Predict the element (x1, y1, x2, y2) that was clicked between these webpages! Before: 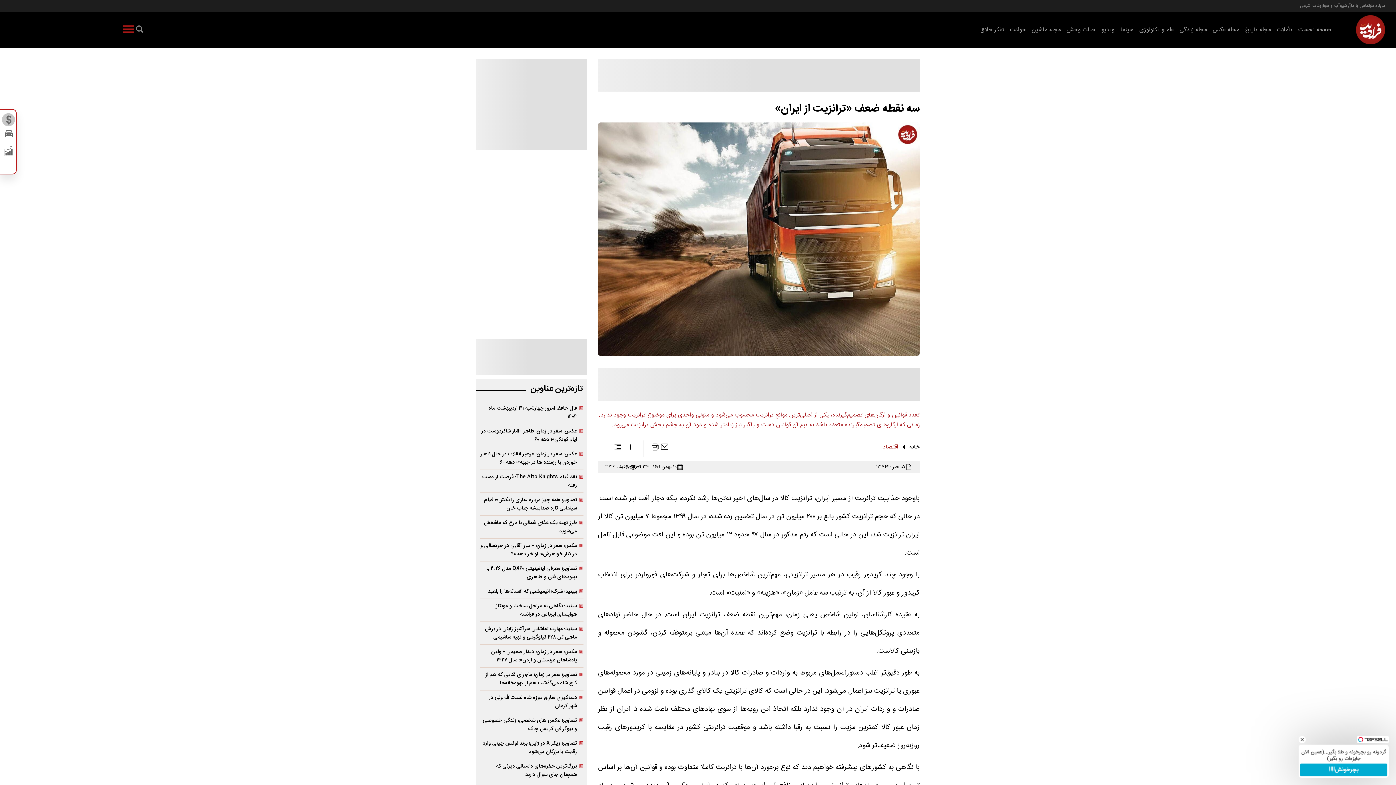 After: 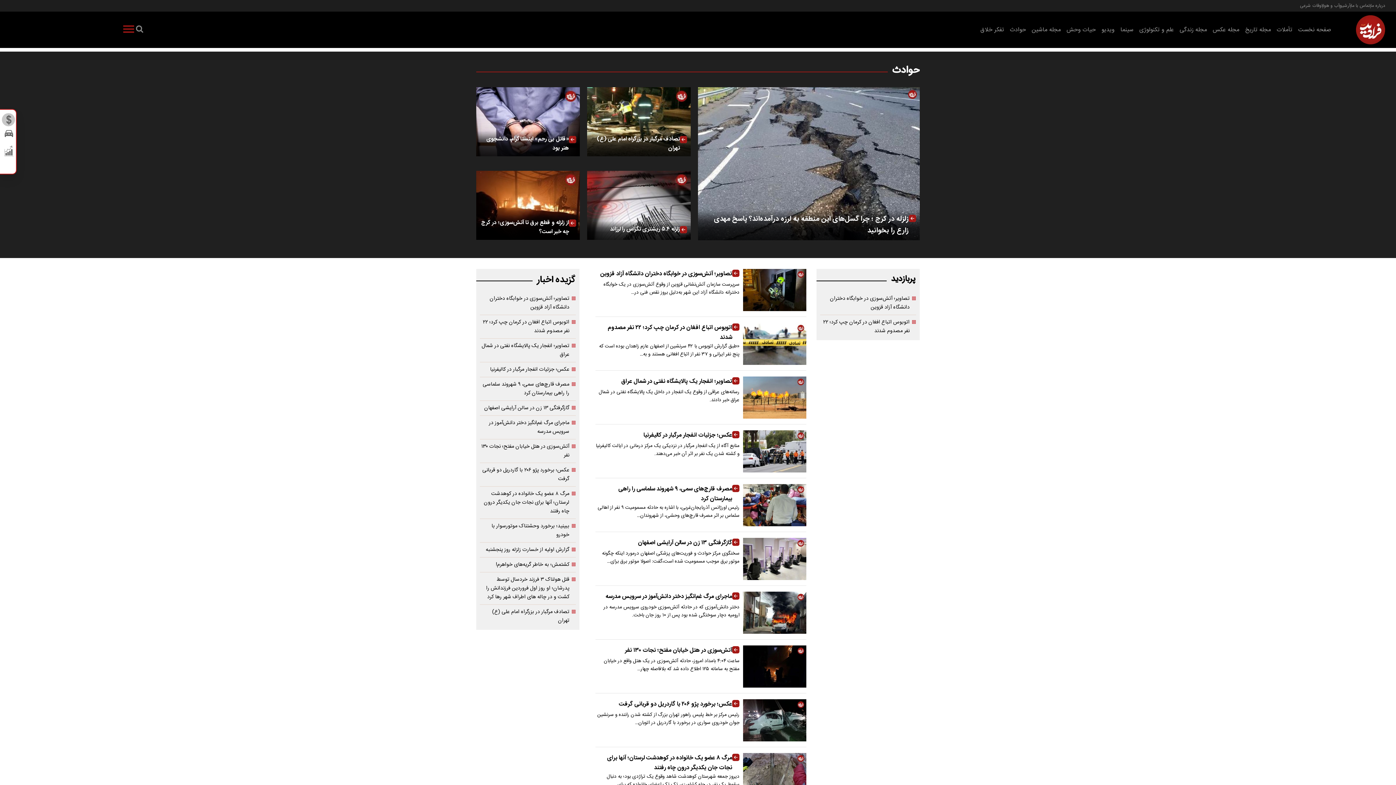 Action: label: حوادث bbox: (1010, 25, 1026, 34)